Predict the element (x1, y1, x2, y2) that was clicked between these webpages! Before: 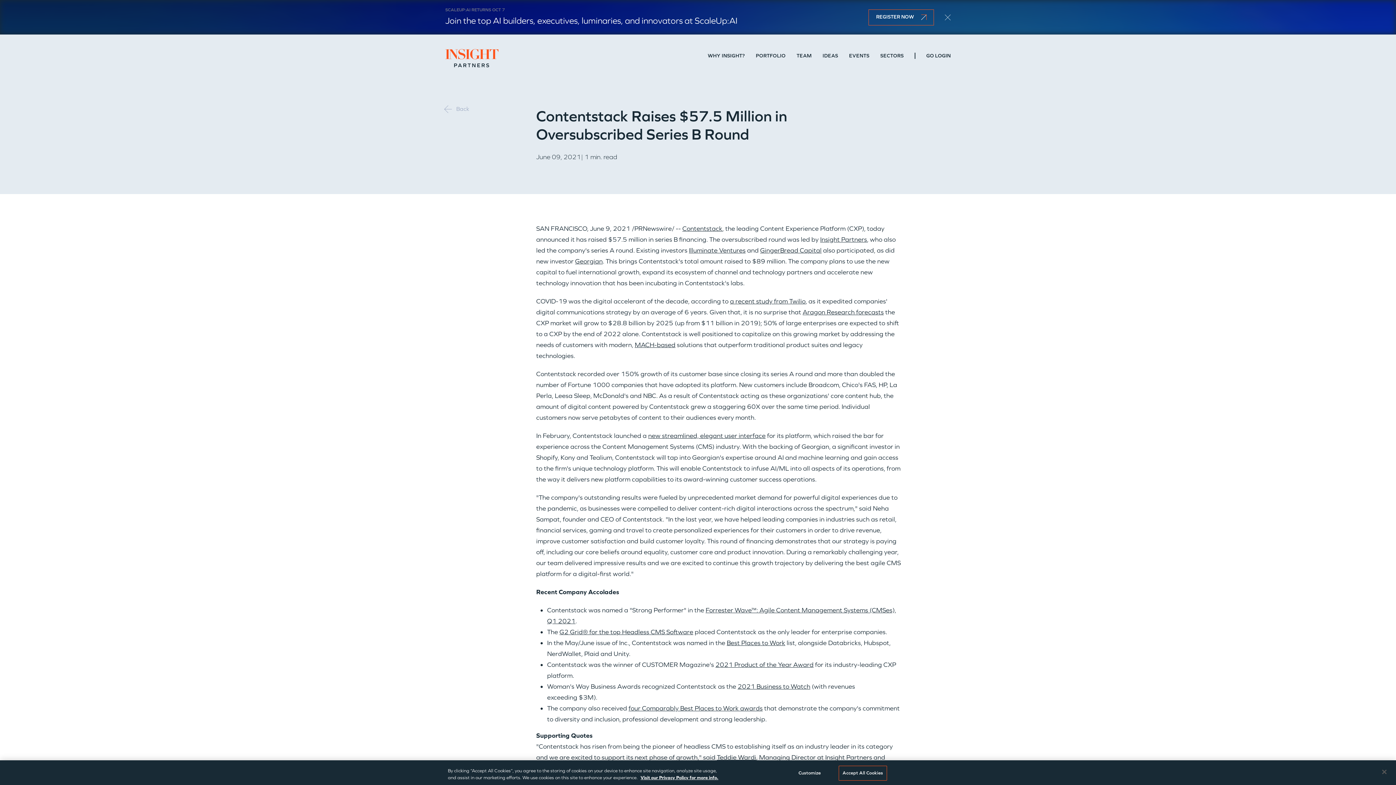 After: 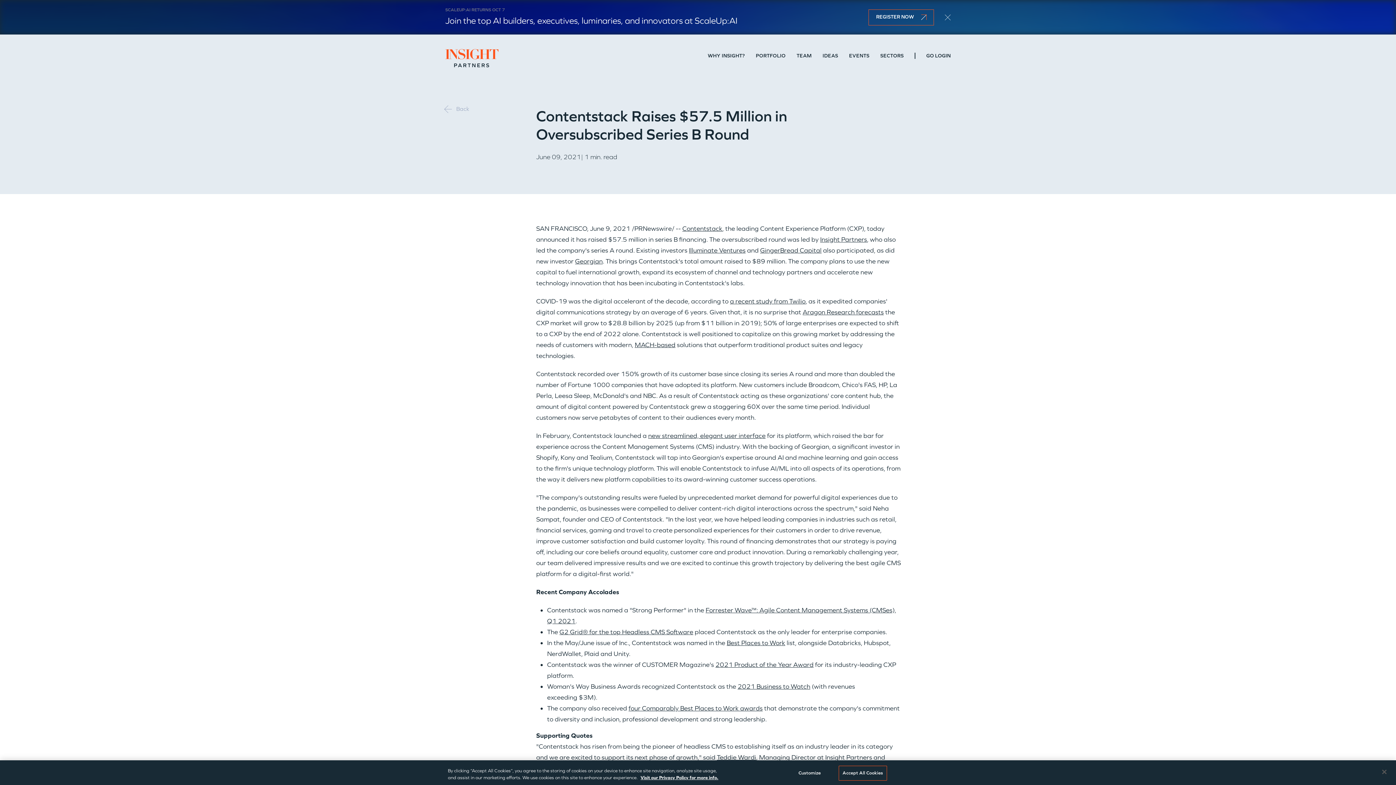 Action: bbox: (715, 661, 813, 669) label: 2021 Product of the Year Award